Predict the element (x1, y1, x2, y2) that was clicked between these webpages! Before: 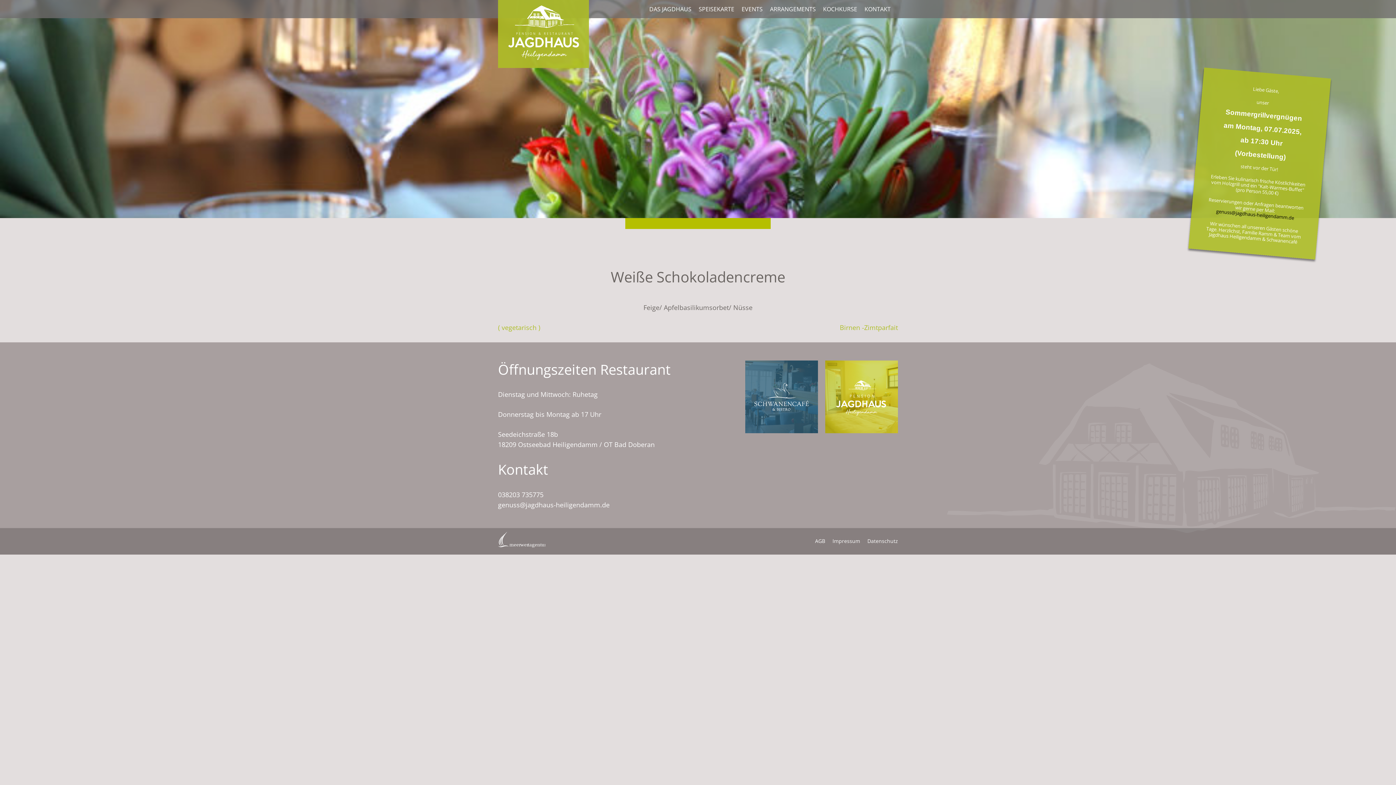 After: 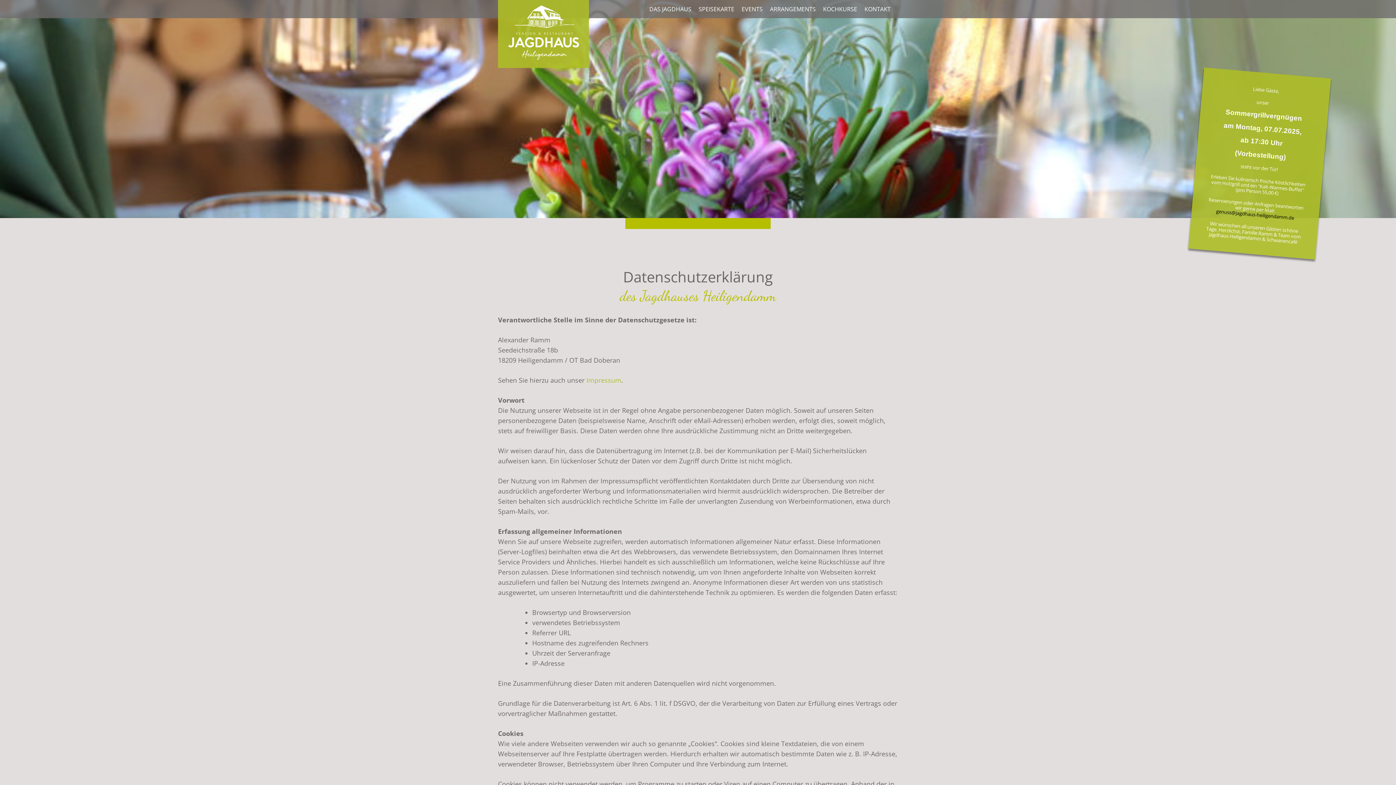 Action: bbox: (867, 537, 898, 544) label: Datenschutz